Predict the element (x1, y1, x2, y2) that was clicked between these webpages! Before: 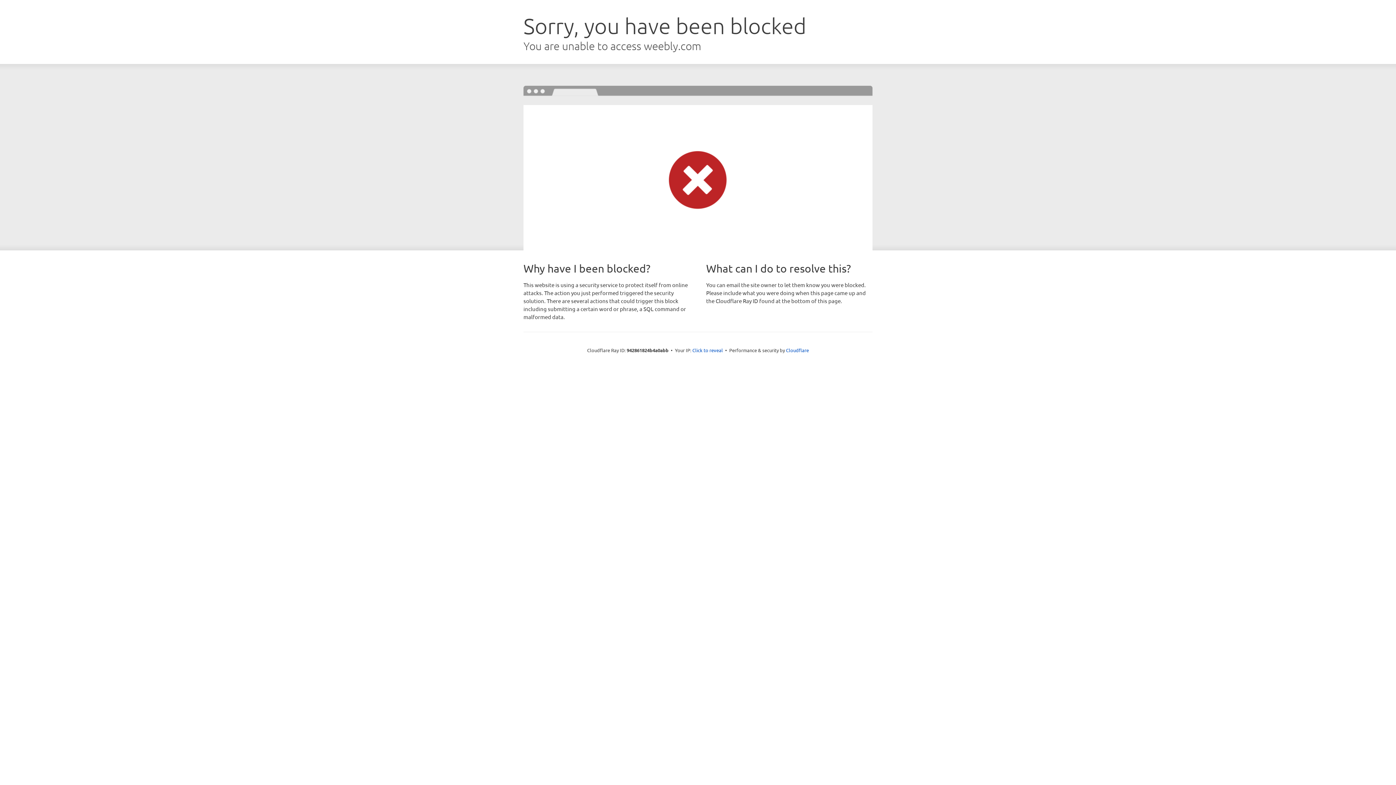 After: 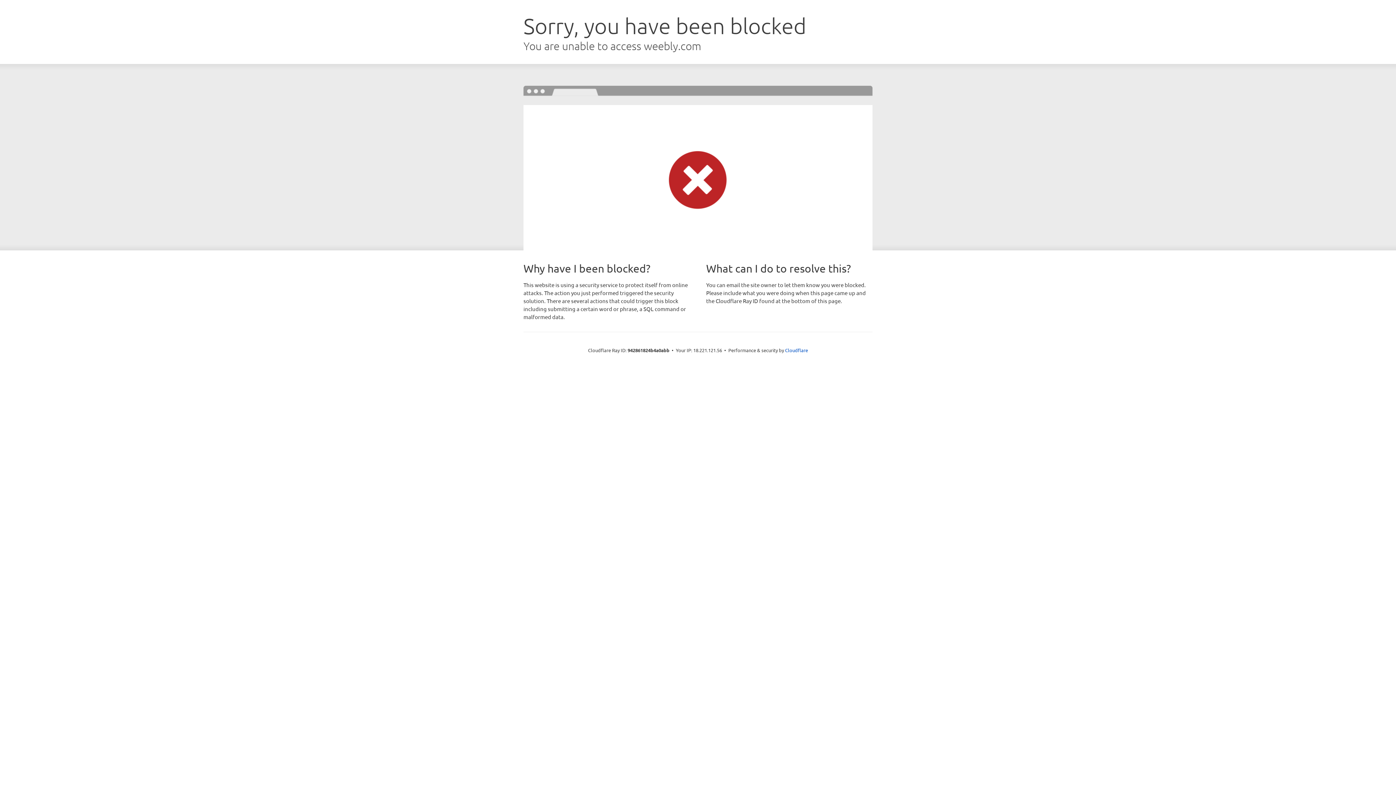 Action: label: Click to reveal bbox: (692, 346, 723, 353)